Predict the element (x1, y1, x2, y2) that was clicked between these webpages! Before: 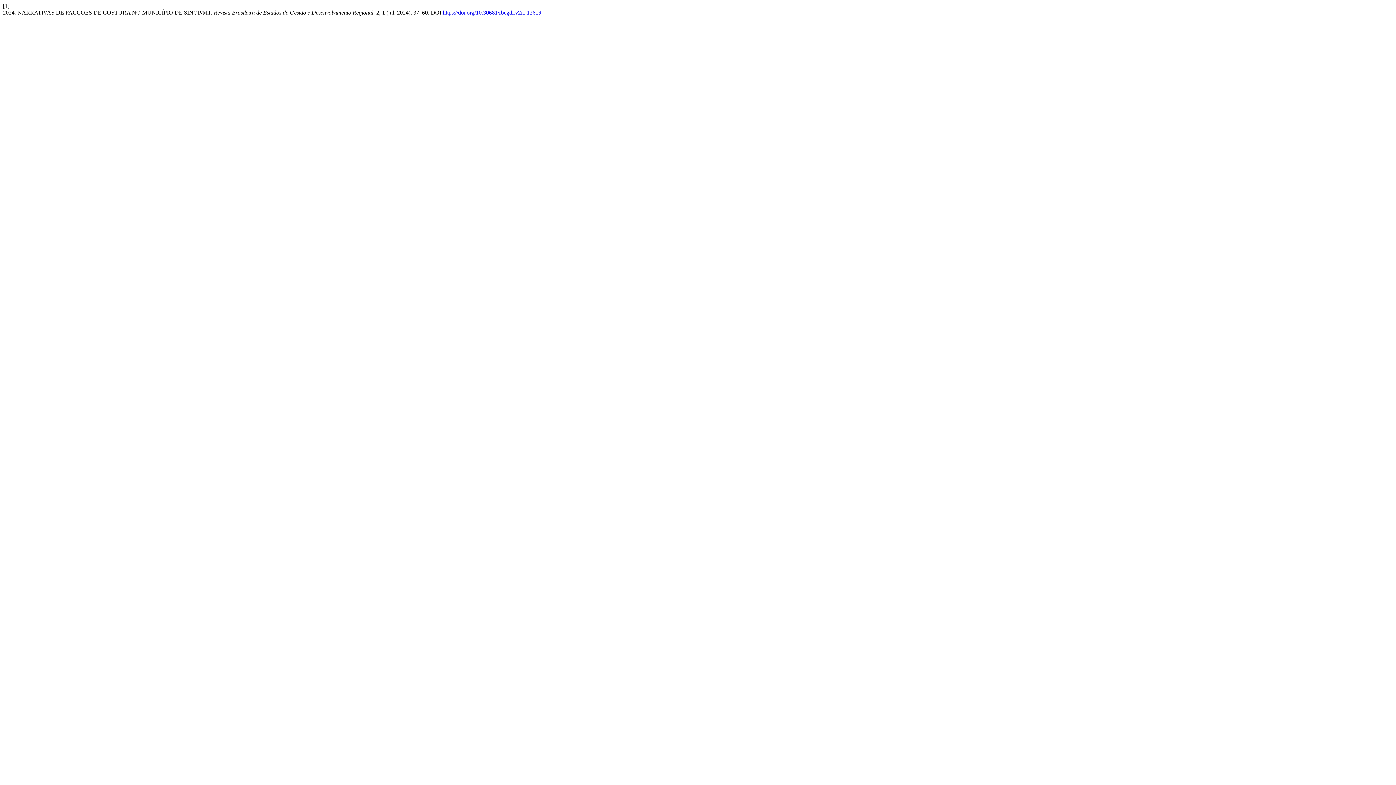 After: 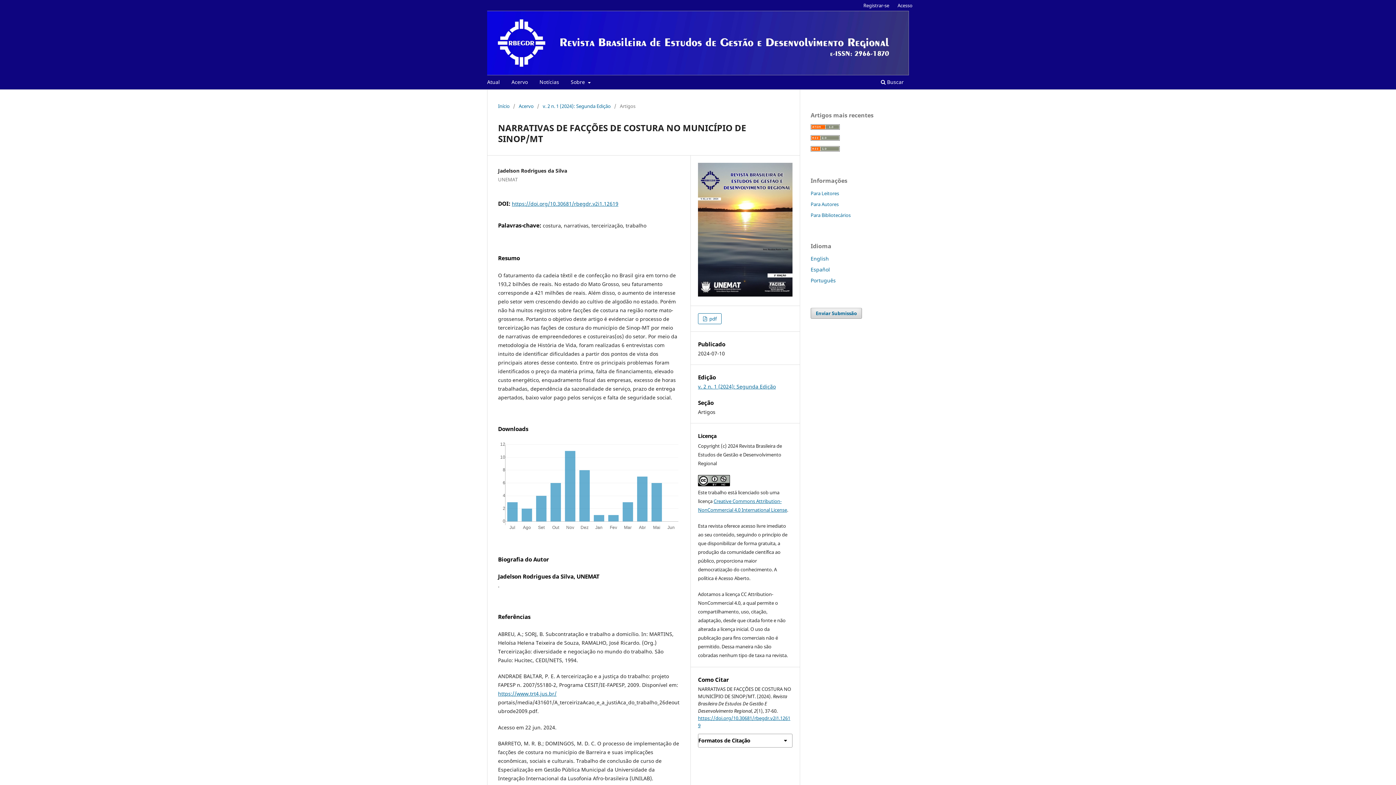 Action: label: https://doi.org/10.30681/rbegdr.v2i1.12619 bbox: (442, 9, 541, 15)